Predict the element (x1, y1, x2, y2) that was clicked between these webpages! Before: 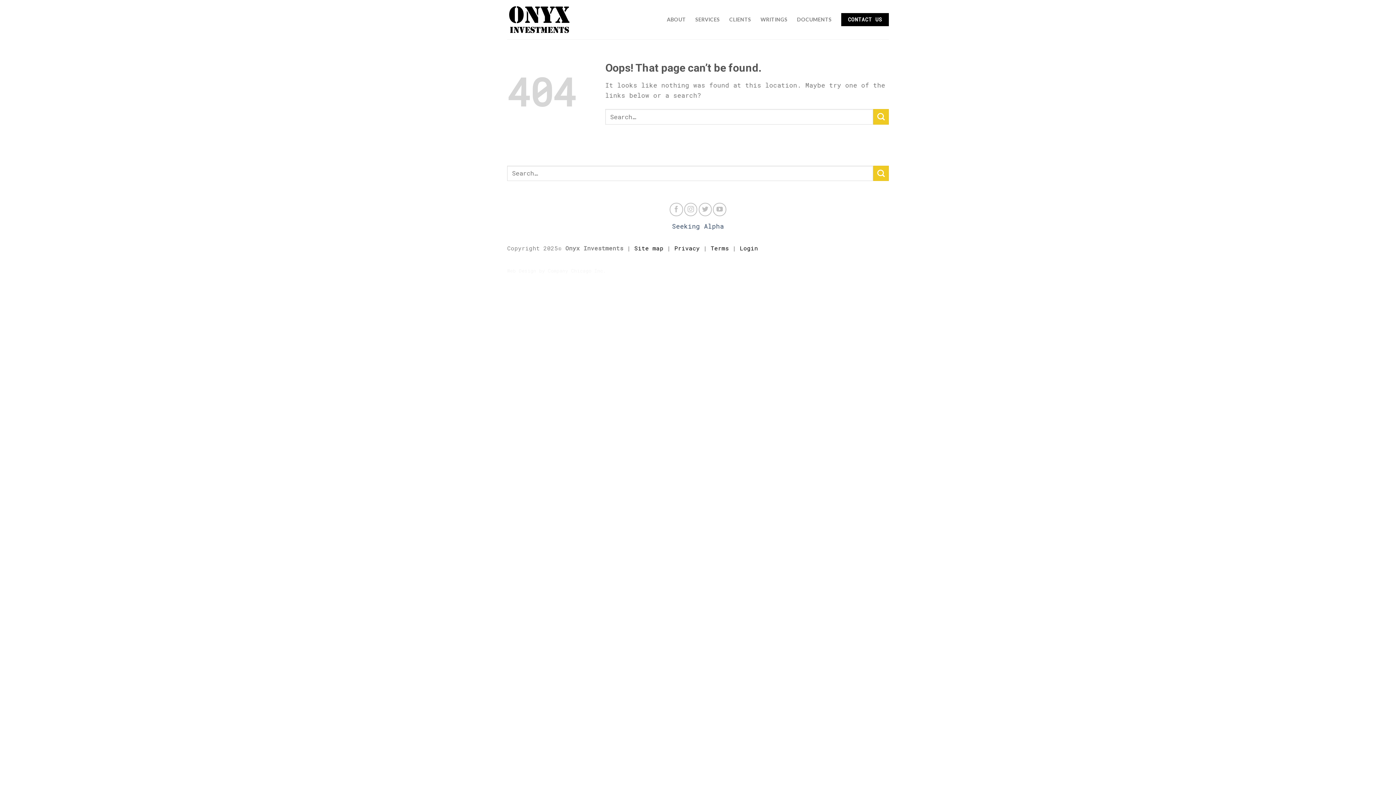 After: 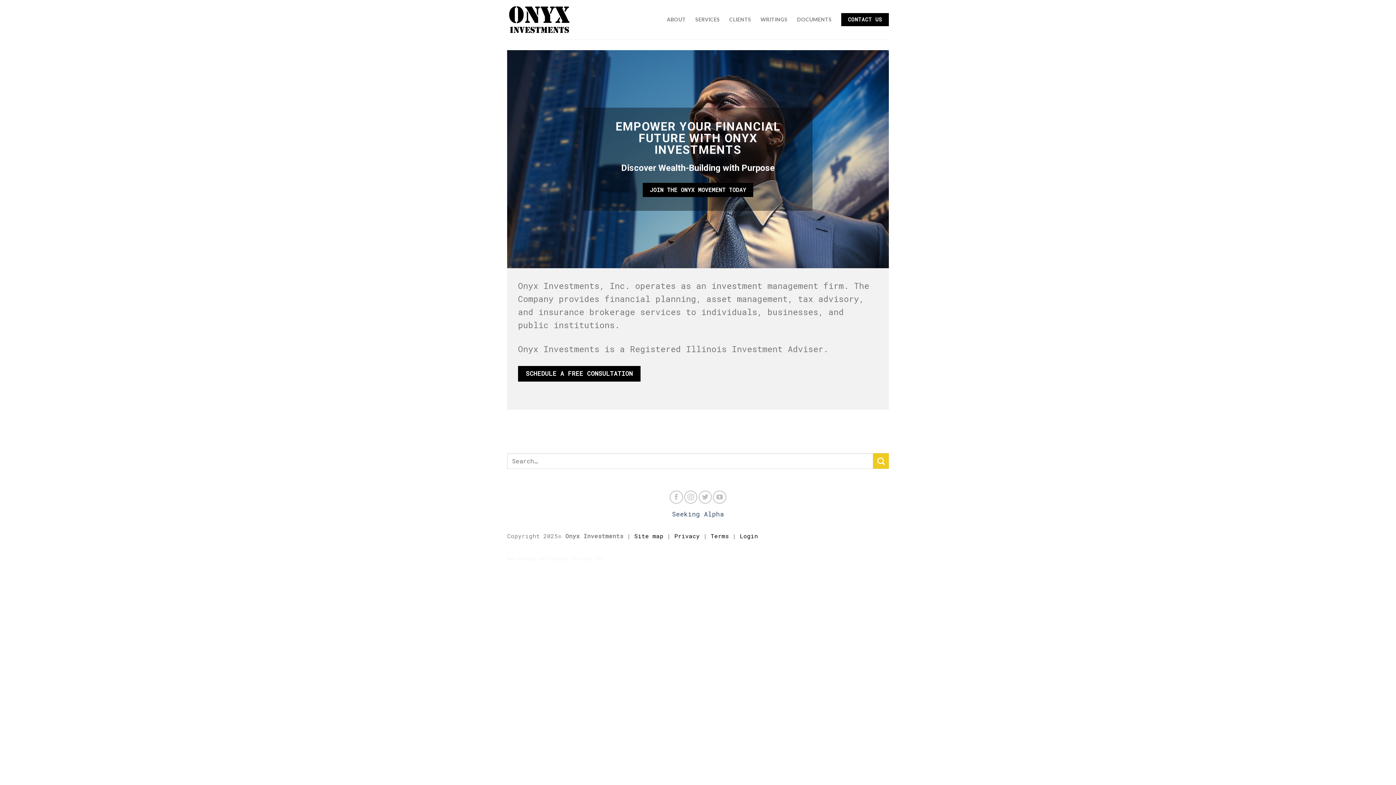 Action: bbox: (507, 0, 580, 39)